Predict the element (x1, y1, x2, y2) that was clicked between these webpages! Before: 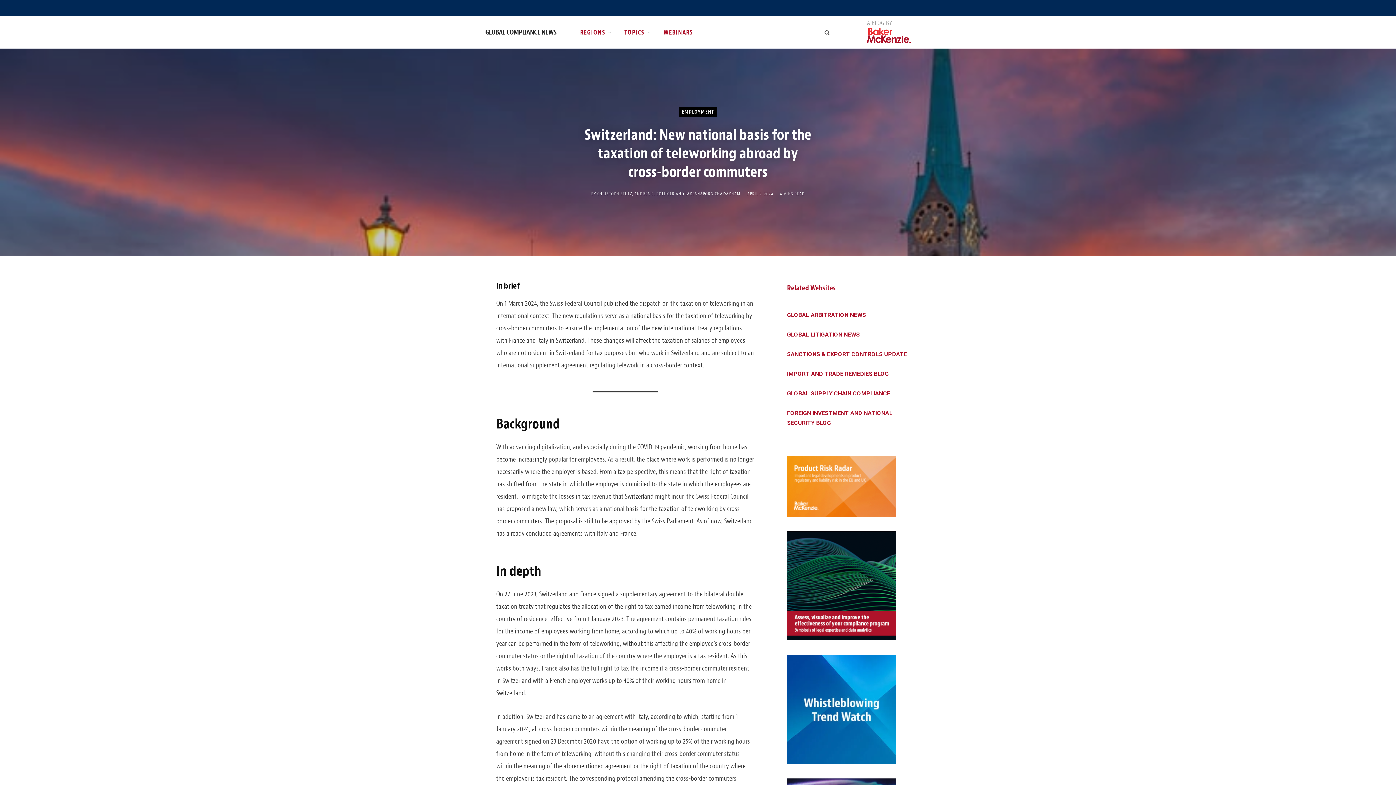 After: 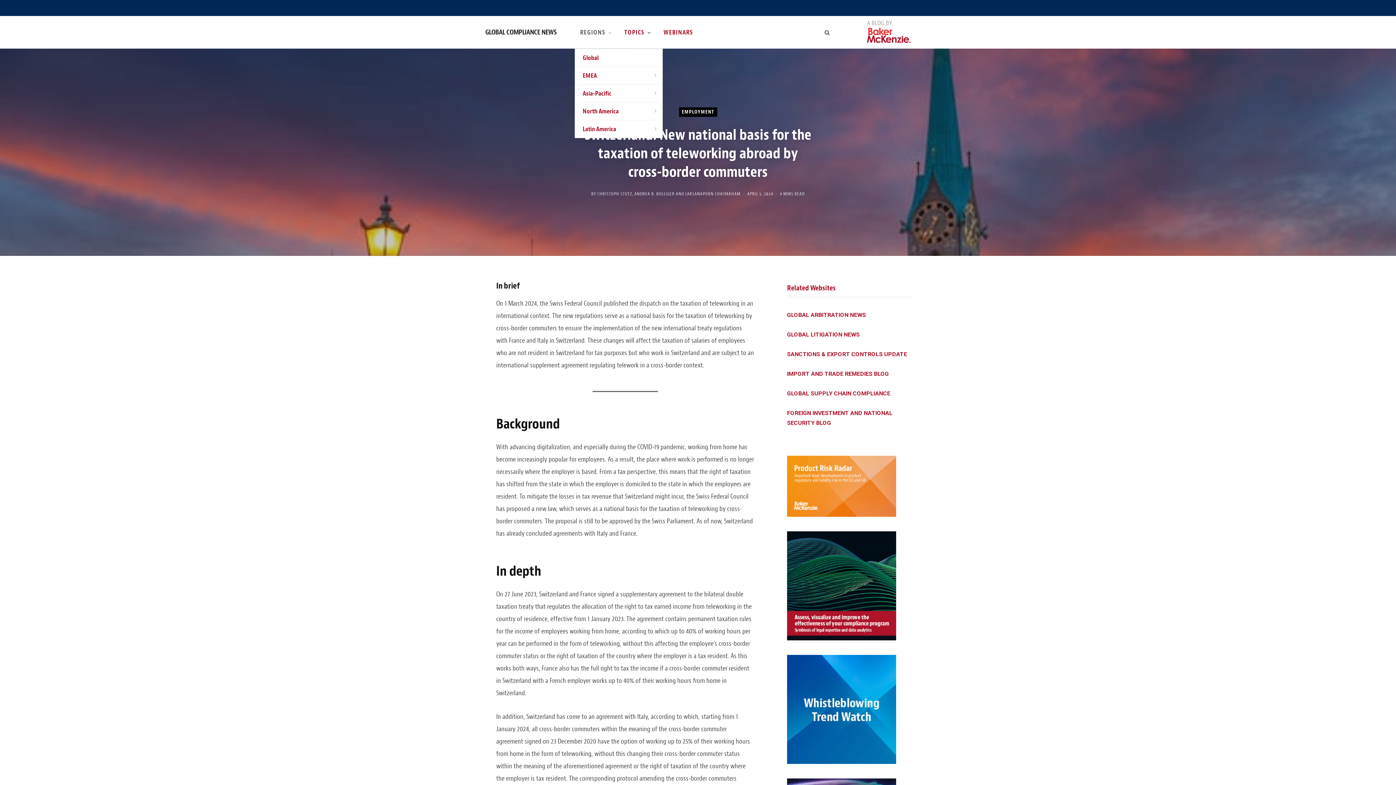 Action: label: REGIONS bbox: (574, 15, 617, 48)